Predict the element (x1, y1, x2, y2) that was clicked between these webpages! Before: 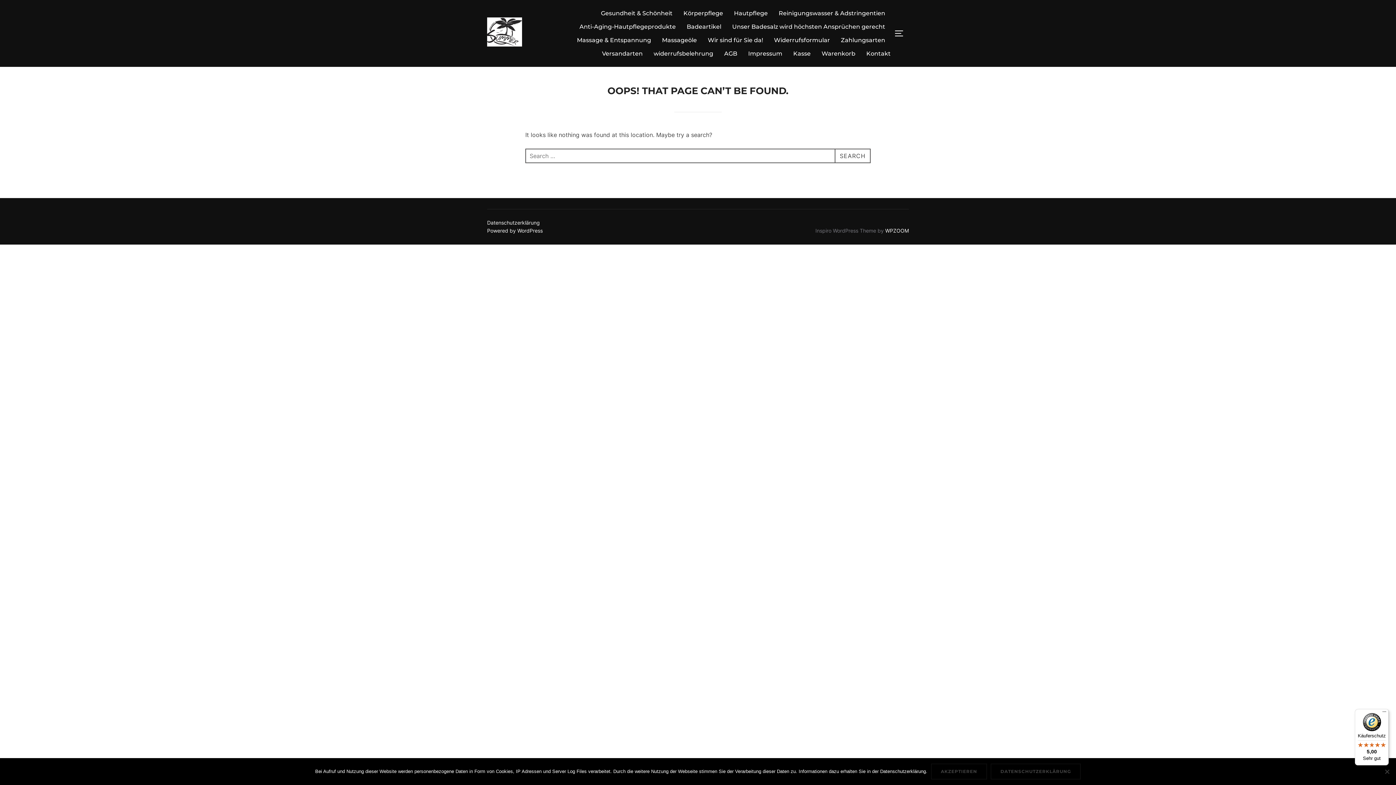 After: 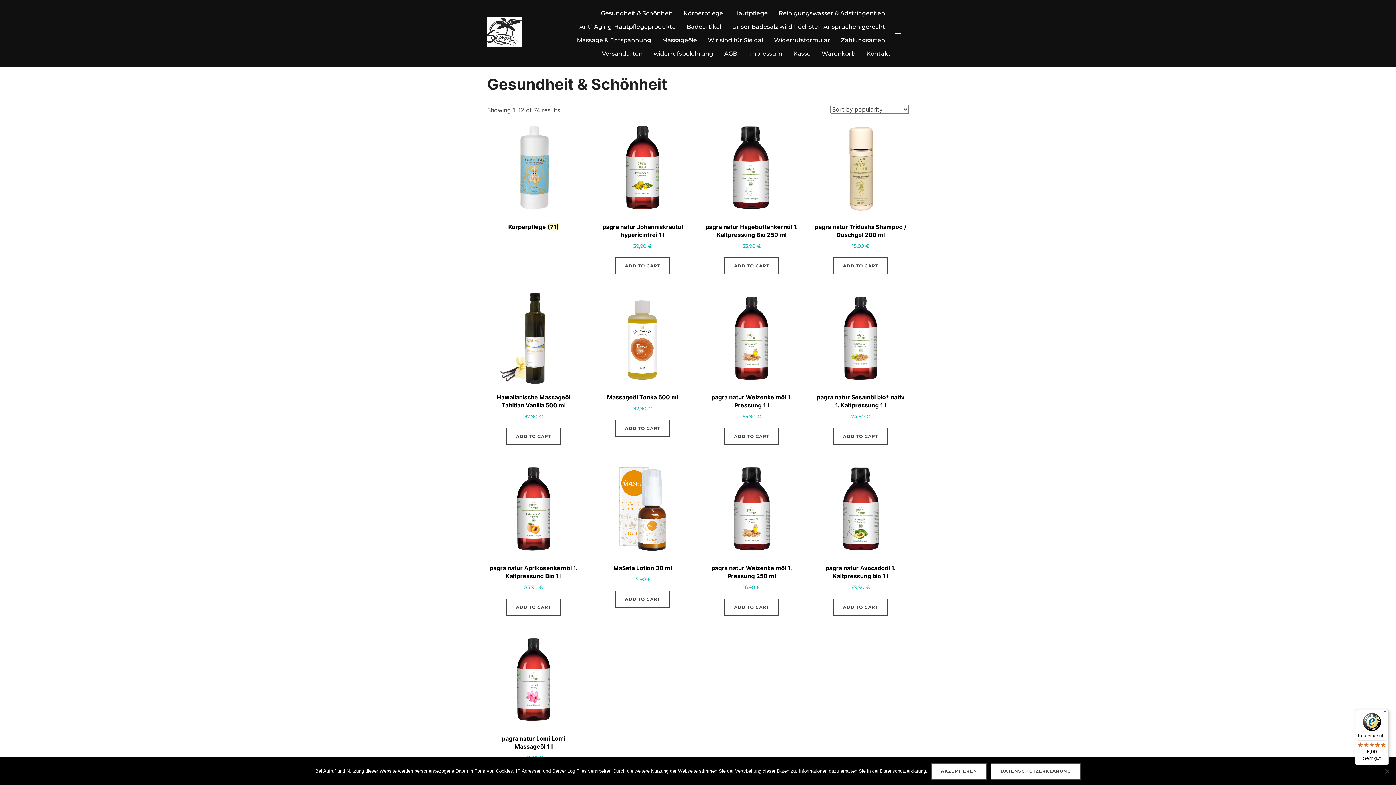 Action: label: Gesundheit & Schönheit bbox: (601, 6, 672, 20)